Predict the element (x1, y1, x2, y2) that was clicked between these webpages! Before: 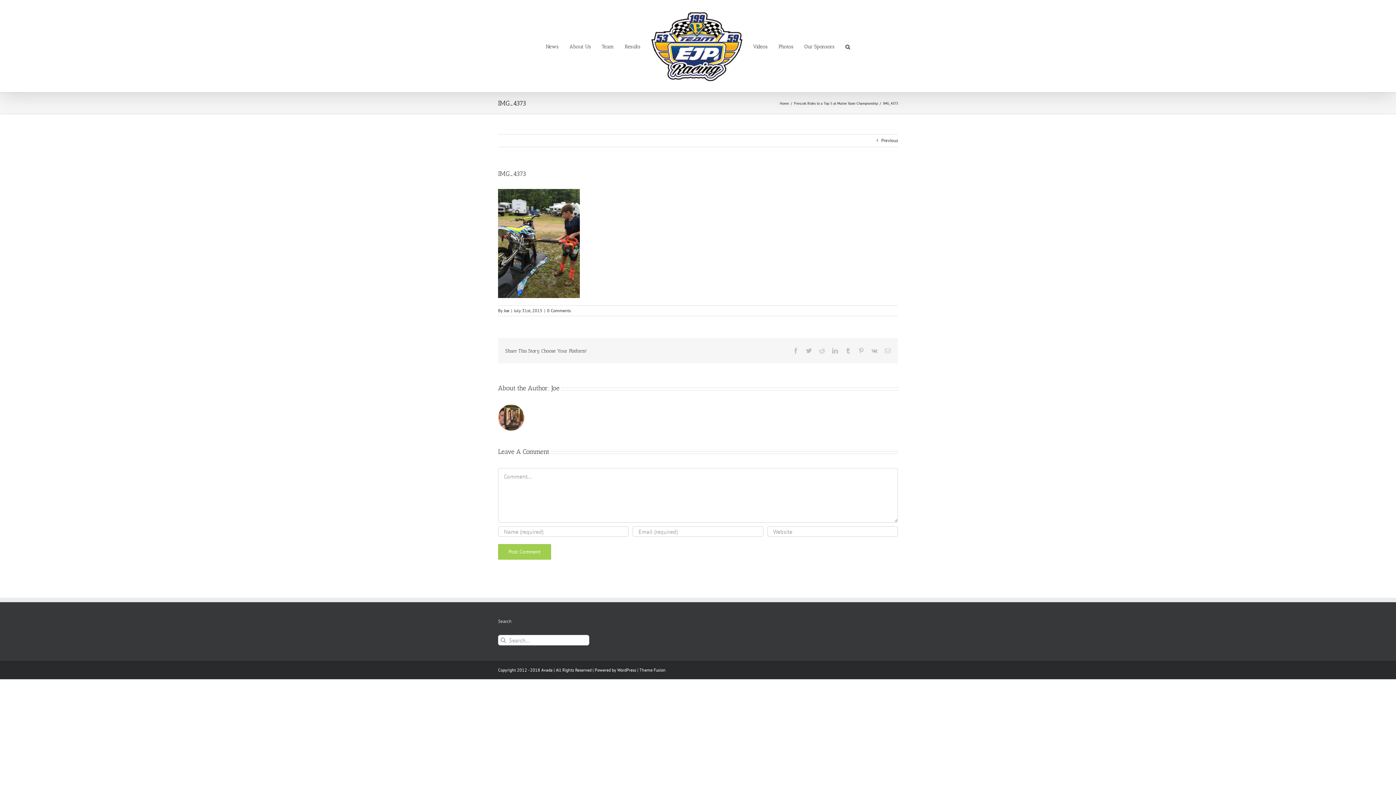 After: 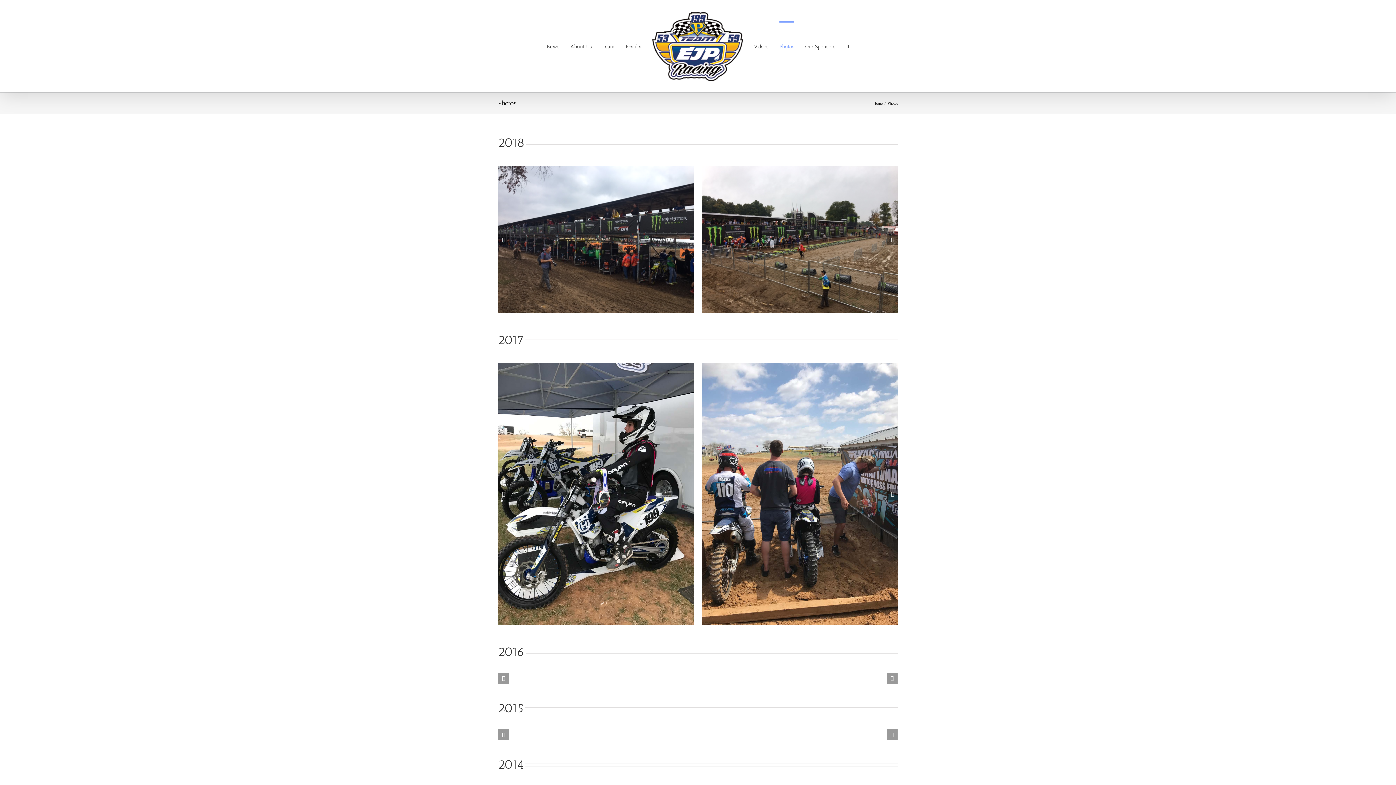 Action: bbox: (778, 21, 793, 71) label: Photos